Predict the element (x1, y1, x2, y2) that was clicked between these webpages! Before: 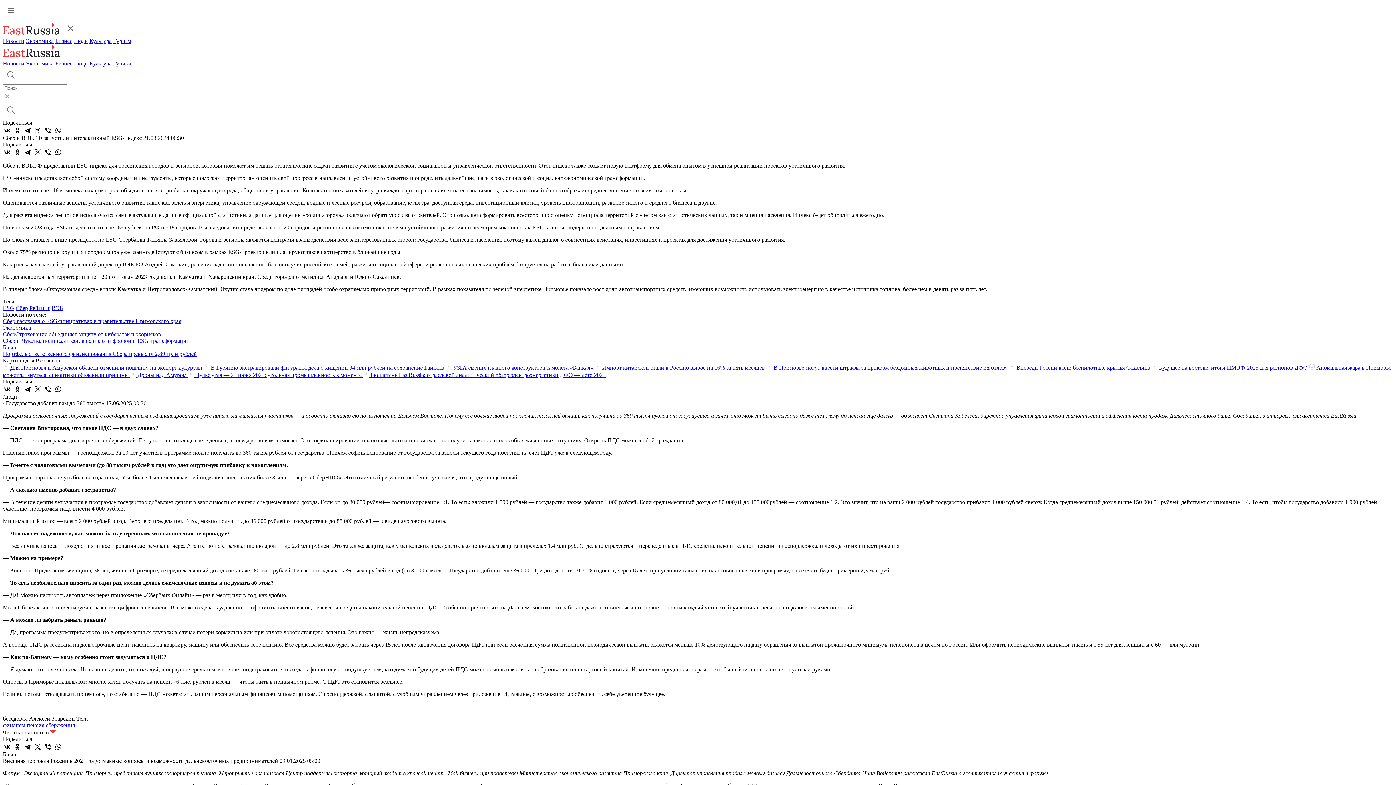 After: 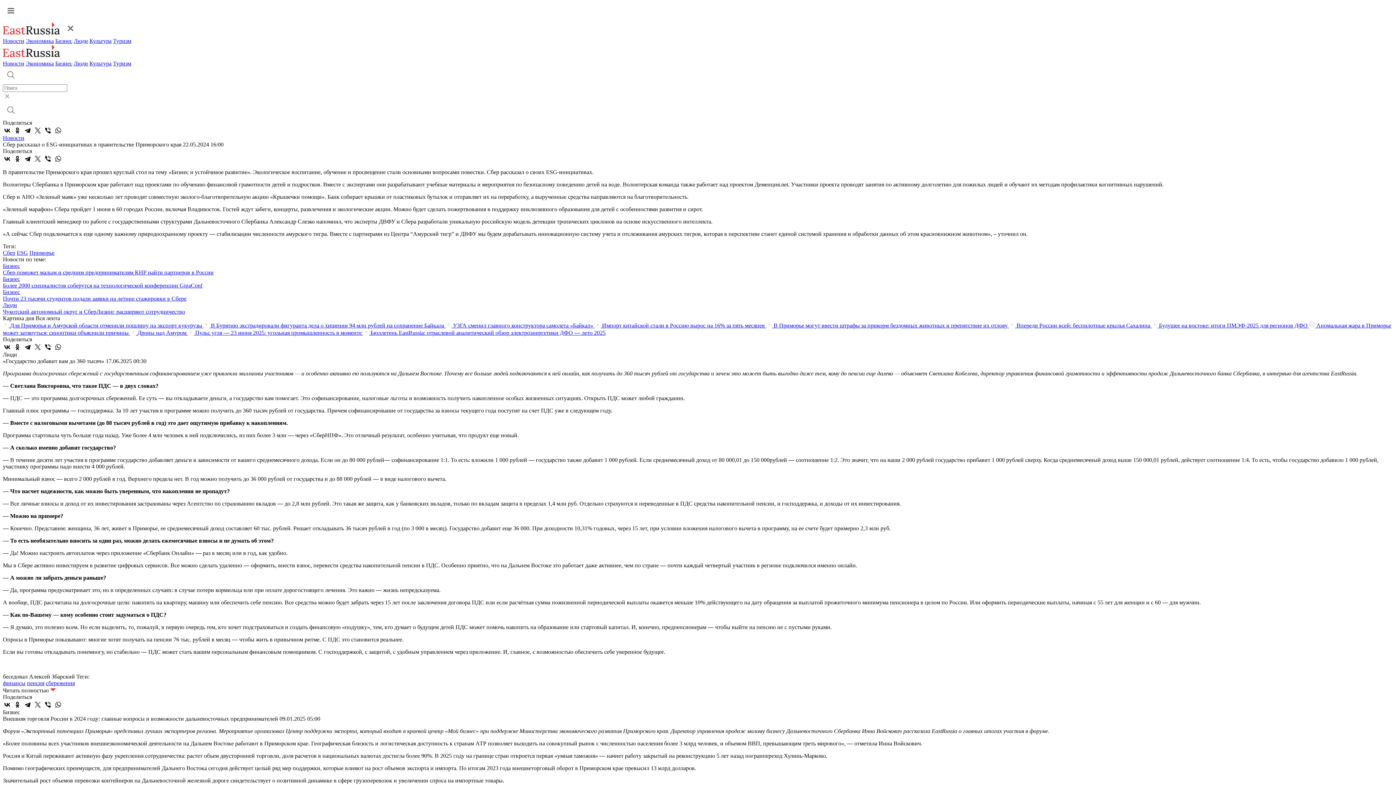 Action: bbox: (2, 318, 181, 324) label: Сбер рассказал о ESG-инициативах в правительстве Приморского края